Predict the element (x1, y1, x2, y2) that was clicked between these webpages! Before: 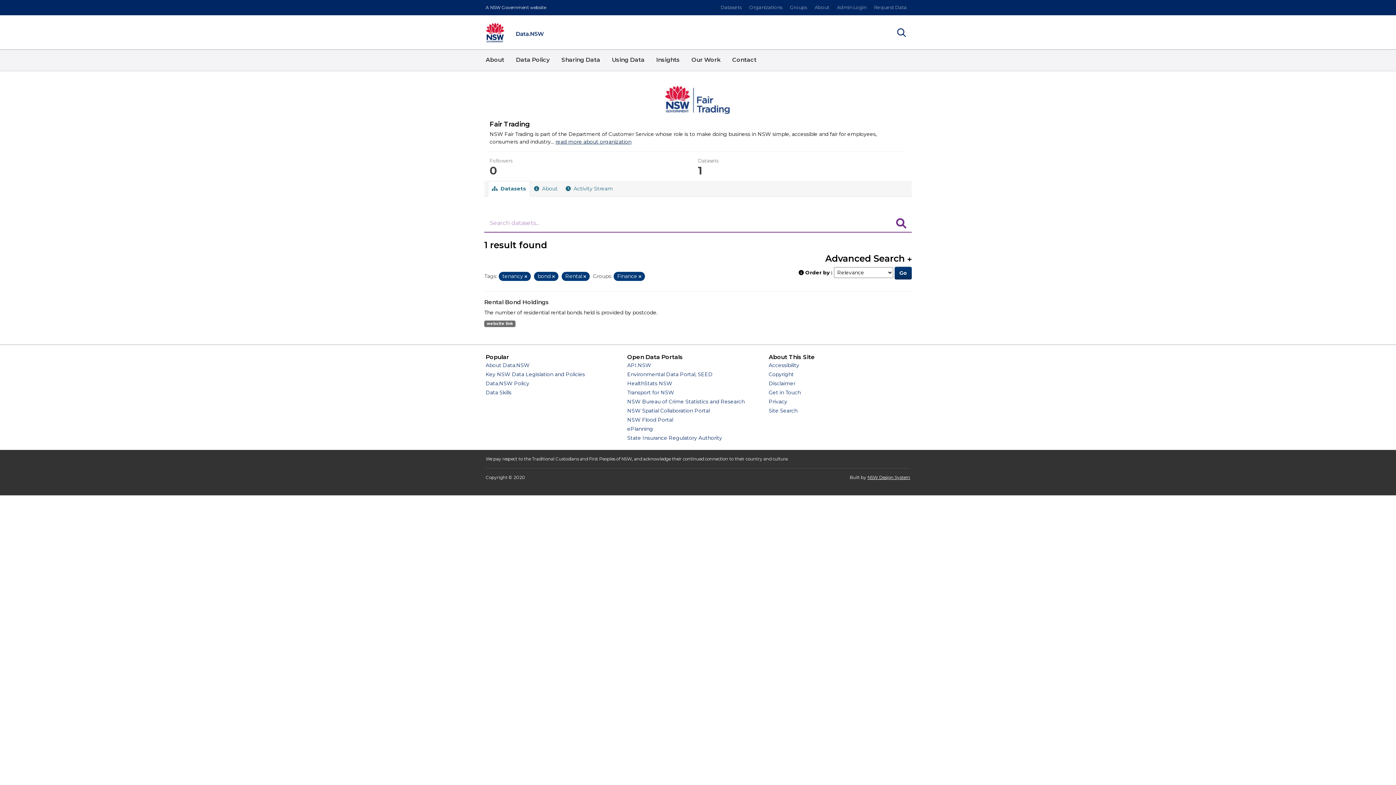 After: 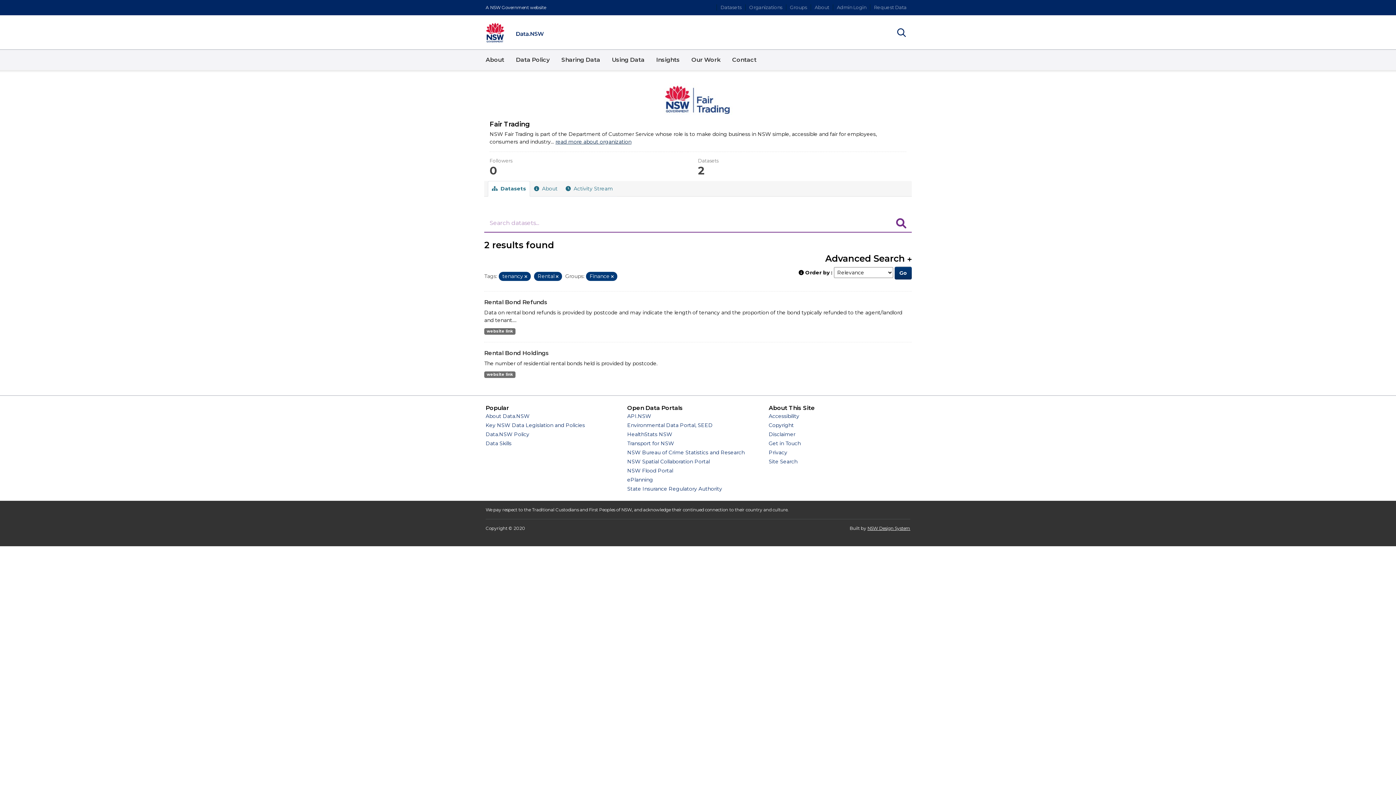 Action: bbox: (552, 274, 554, 279) label: Remove item